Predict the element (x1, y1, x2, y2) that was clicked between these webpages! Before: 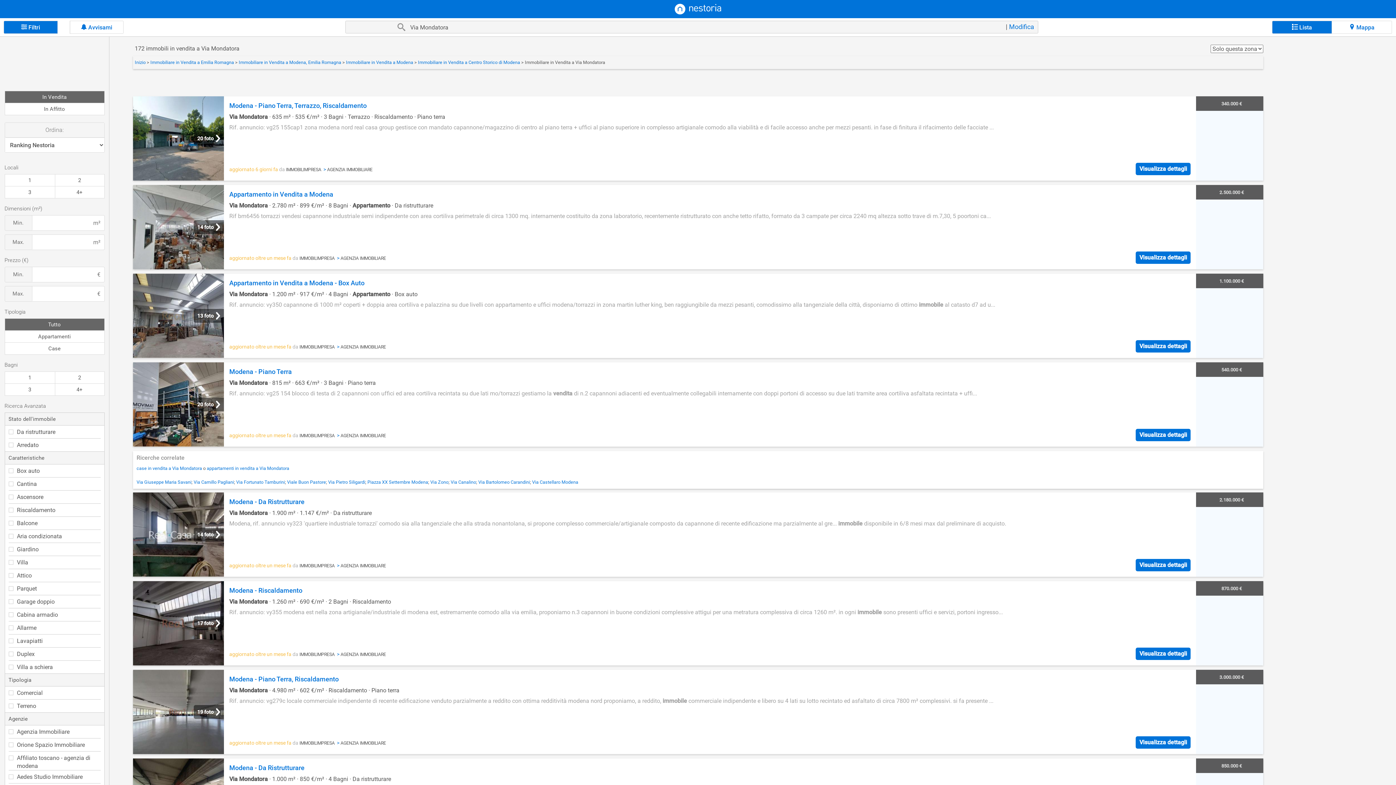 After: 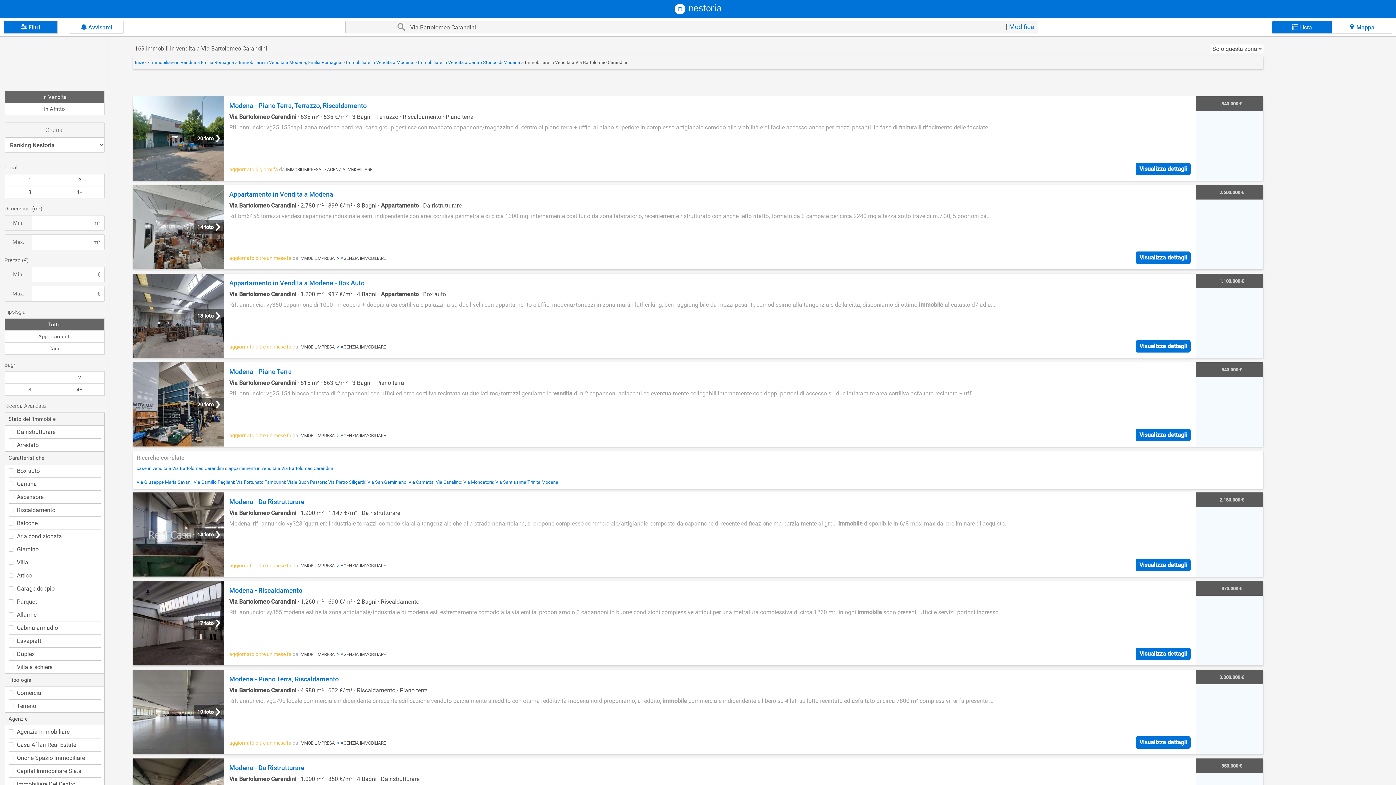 Action: label: Via Bartolomeo Carandini bbox: (478, 479, 530, 485)